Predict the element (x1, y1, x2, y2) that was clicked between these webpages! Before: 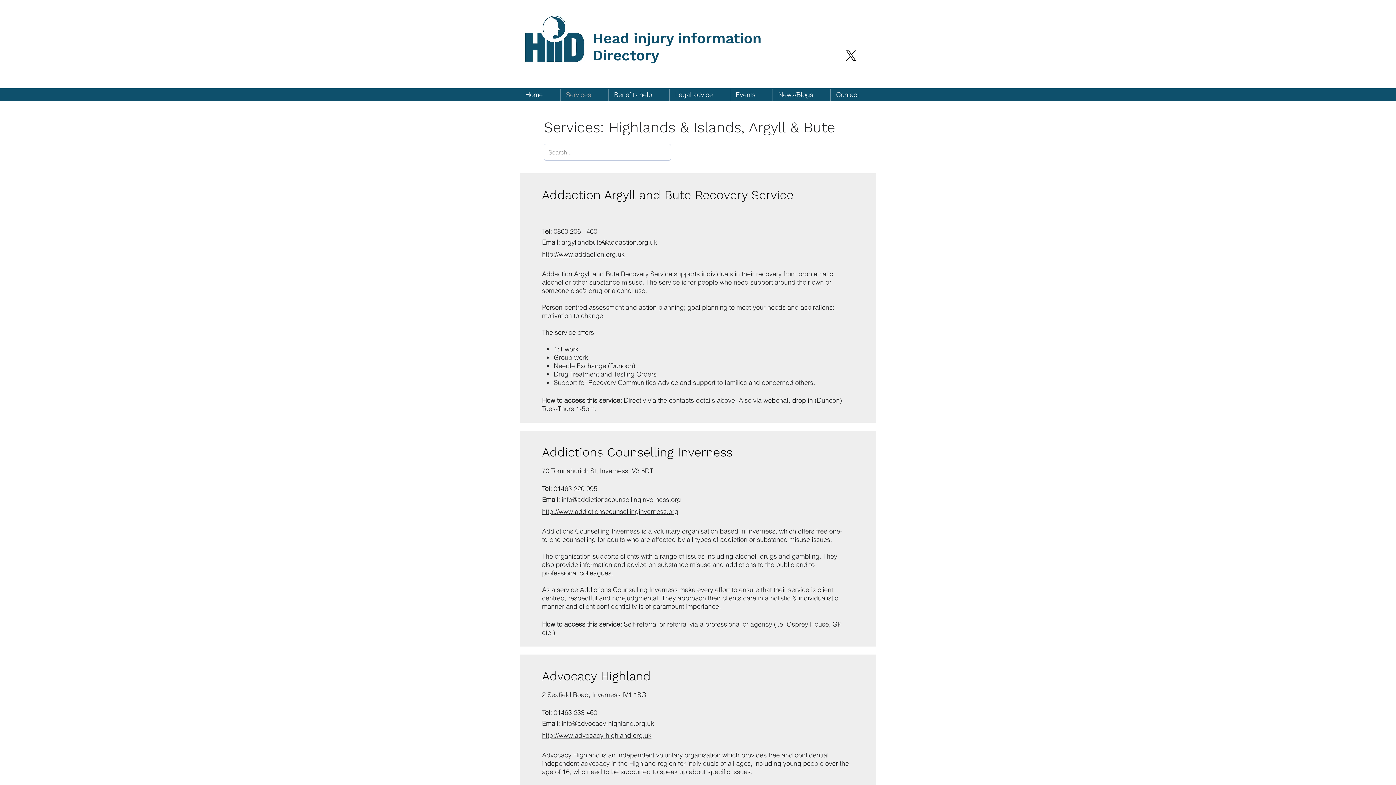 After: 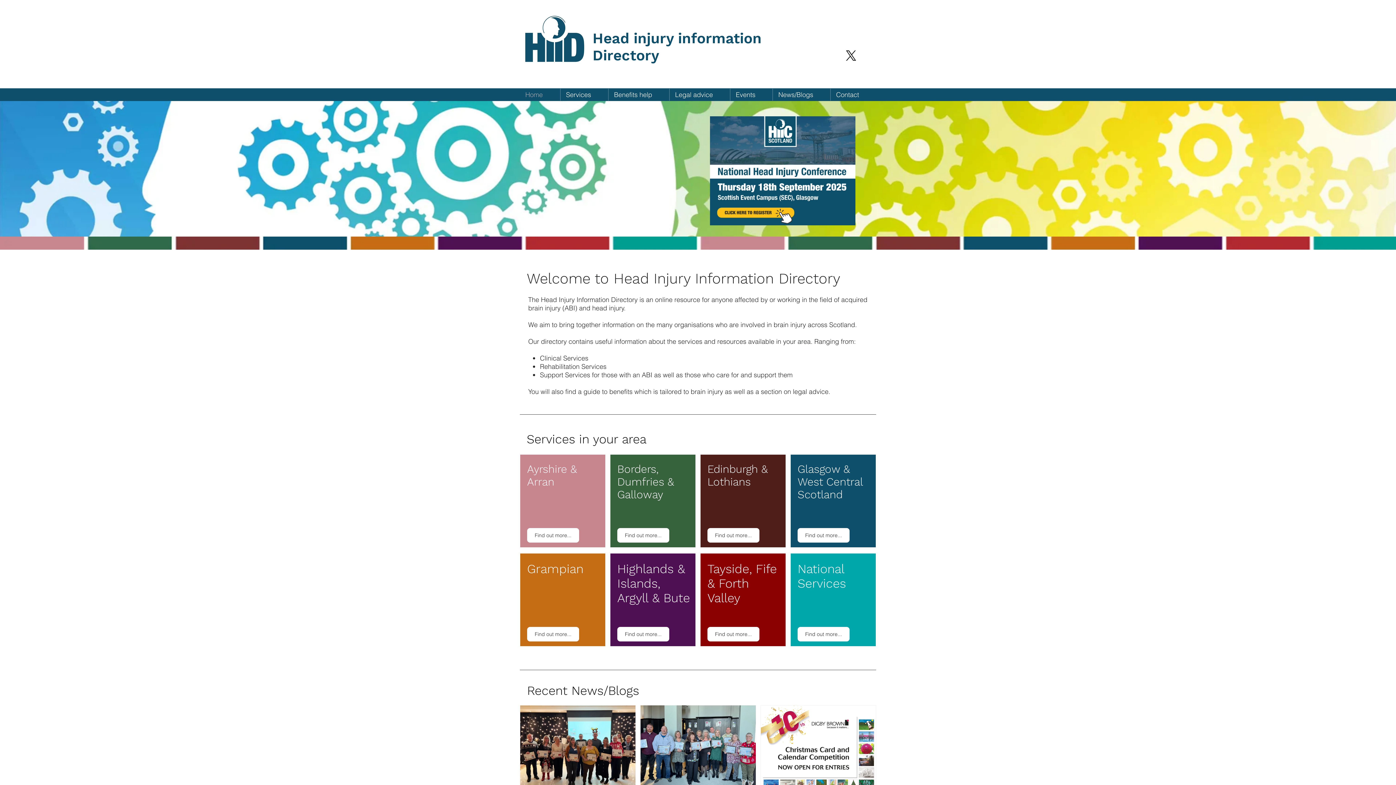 Action: bbox: (524, 14, 585, 62)